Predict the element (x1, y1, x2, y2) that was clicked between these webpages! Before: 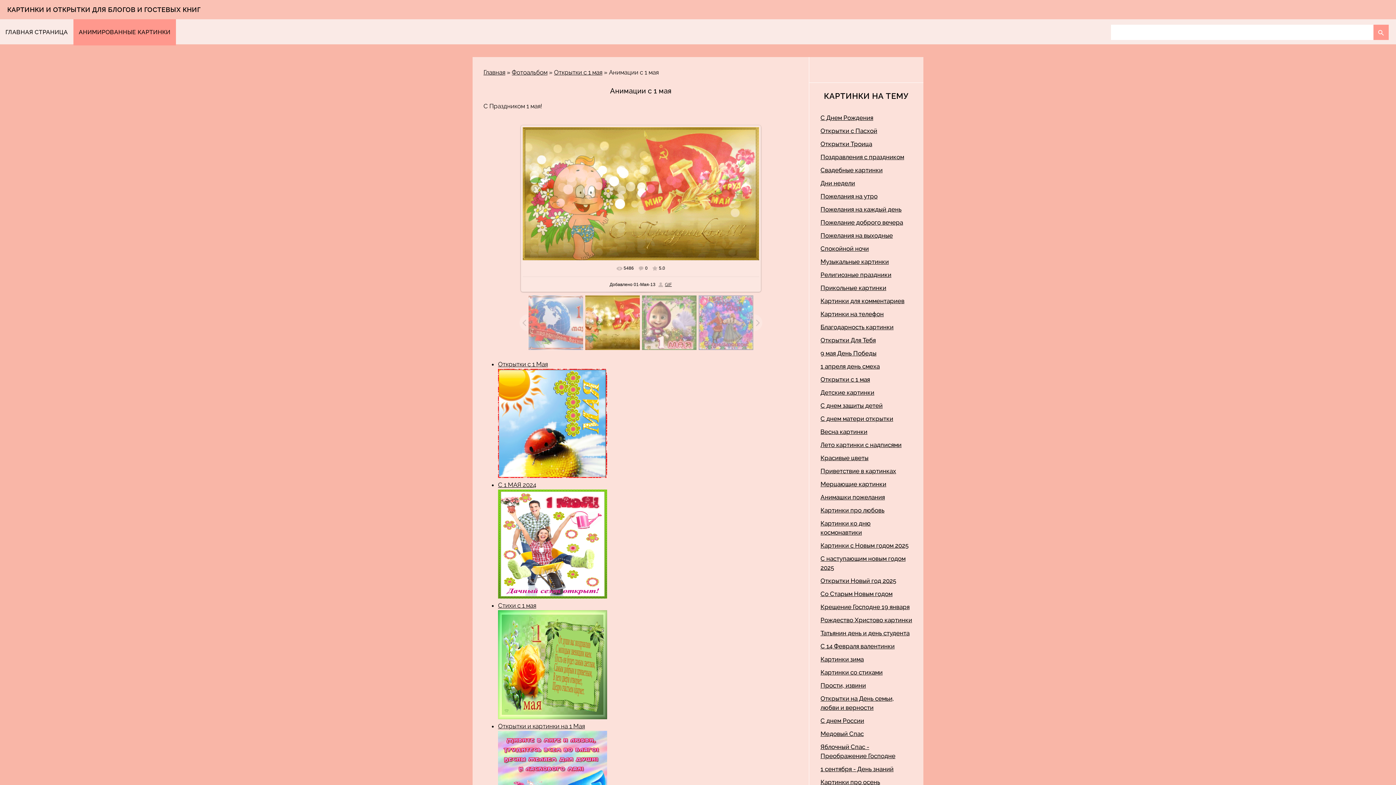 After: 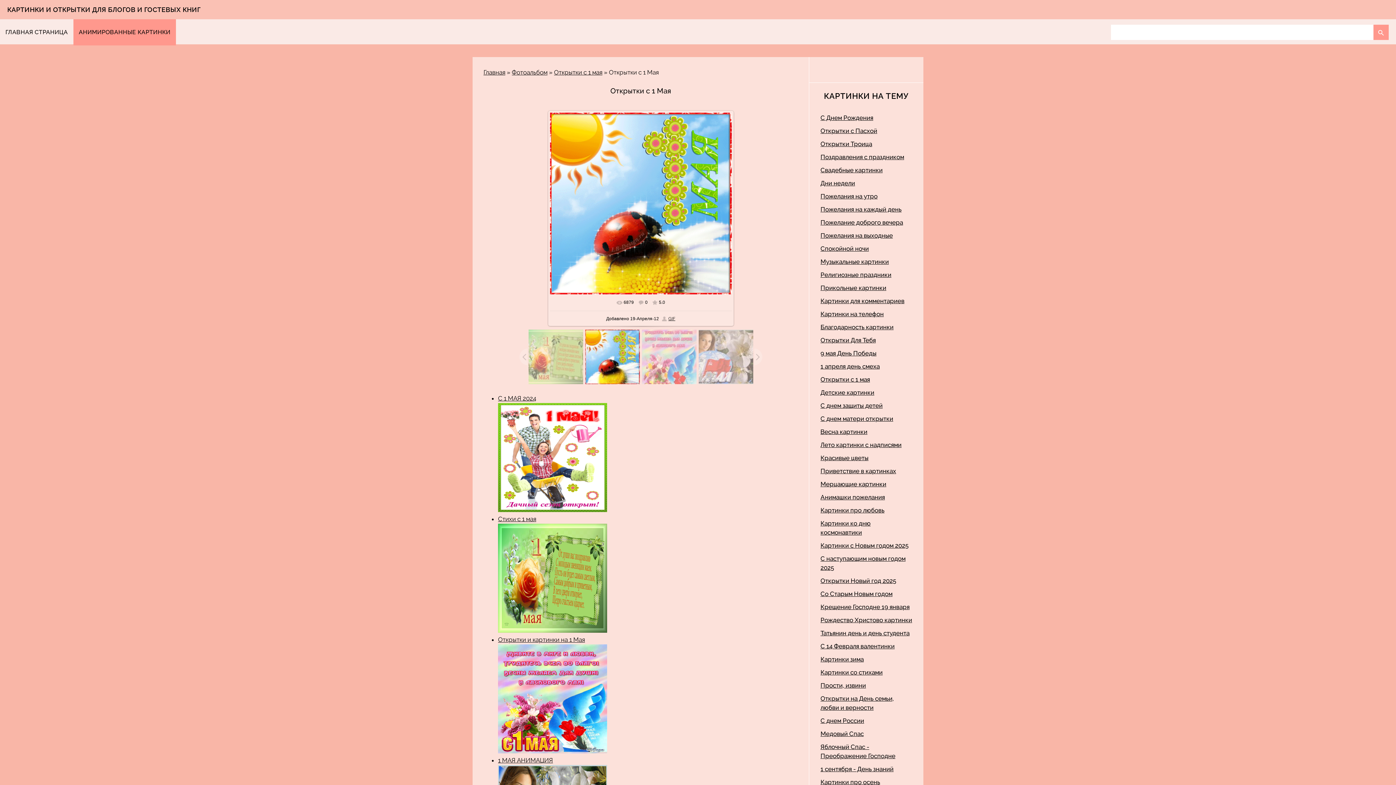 Action: bbox: (498, 472, 607, 479)